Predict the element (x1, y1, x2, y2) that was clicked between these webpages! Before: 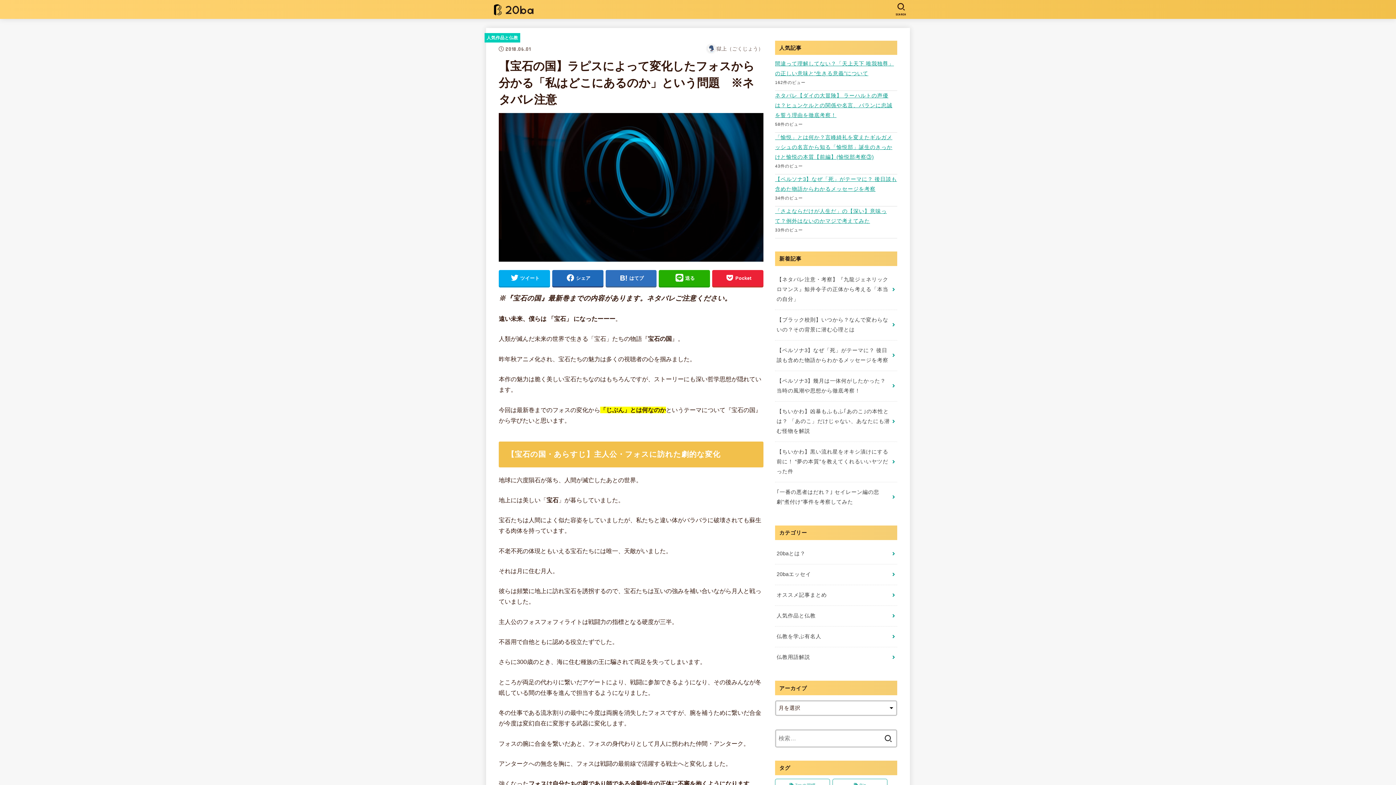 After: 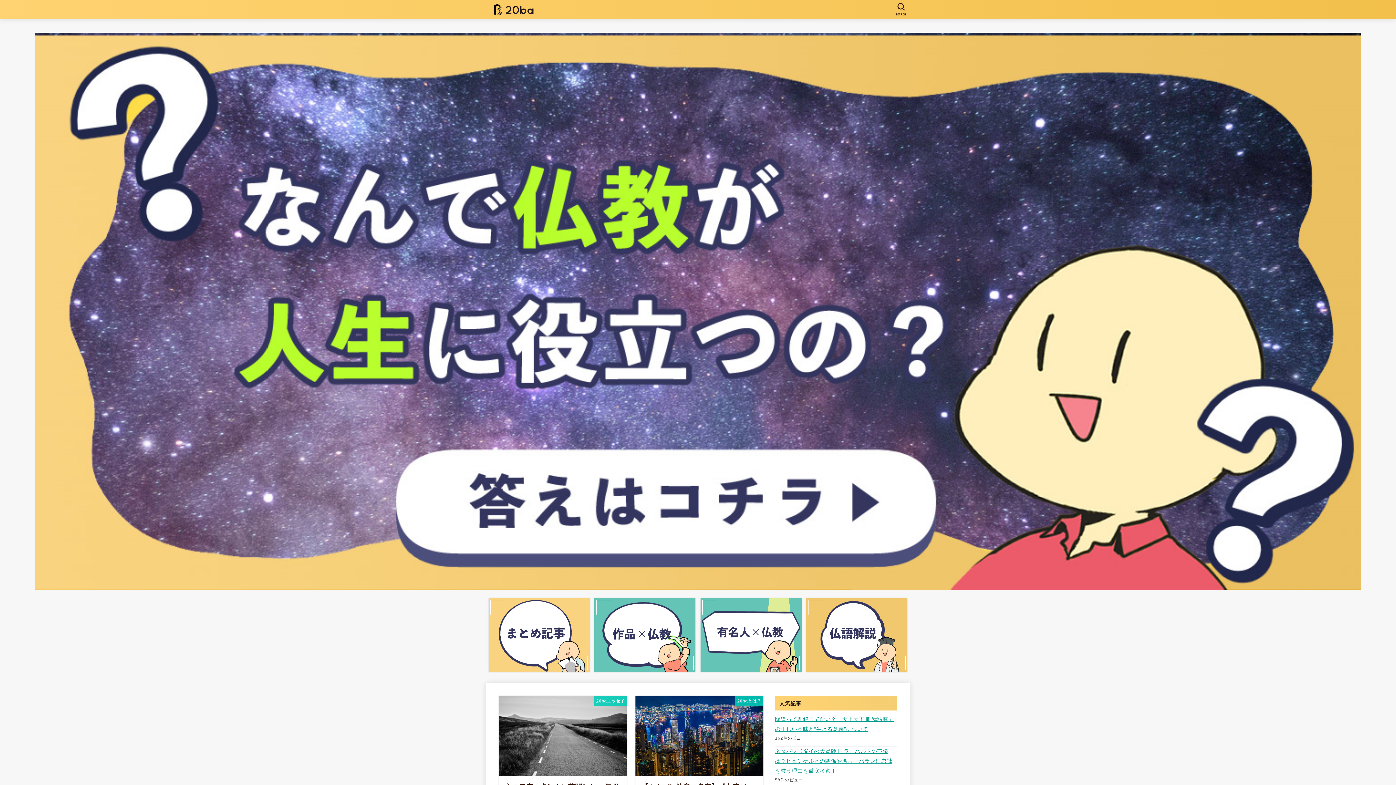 Action: bbox: (491, 1, 536, 17)